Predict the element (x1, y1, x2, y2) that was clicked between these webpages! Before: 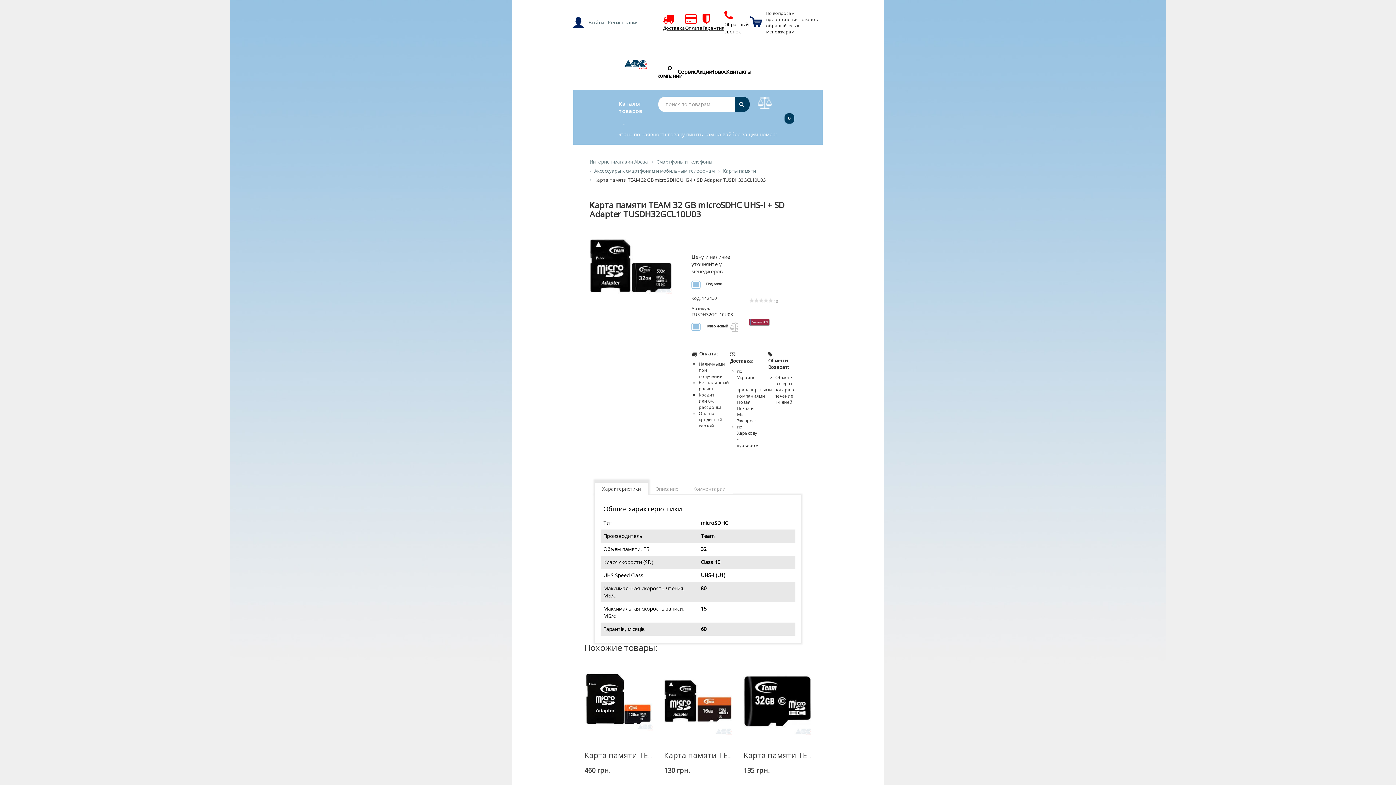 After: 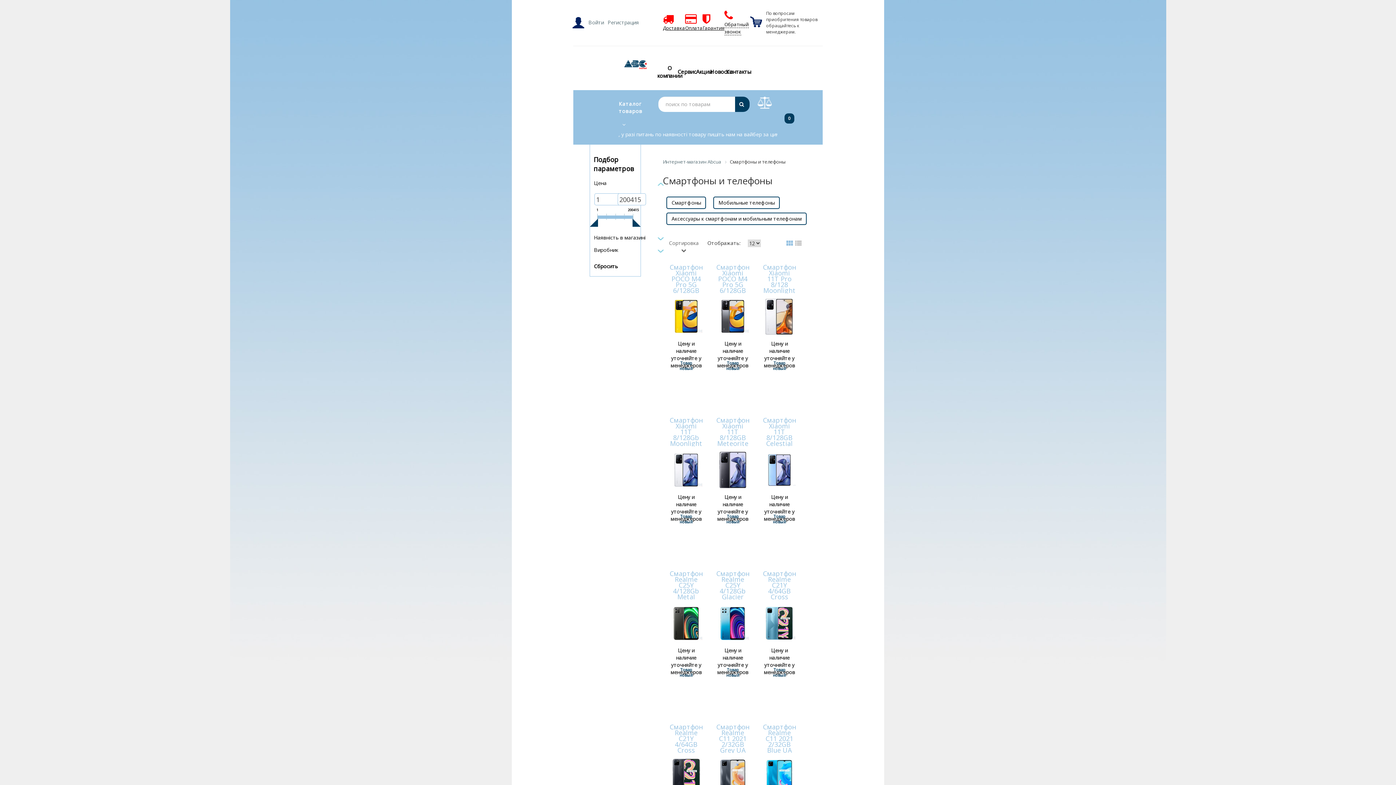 Action: bbox: (656, 158, 712, 165) label: Смартфоны и телефоны